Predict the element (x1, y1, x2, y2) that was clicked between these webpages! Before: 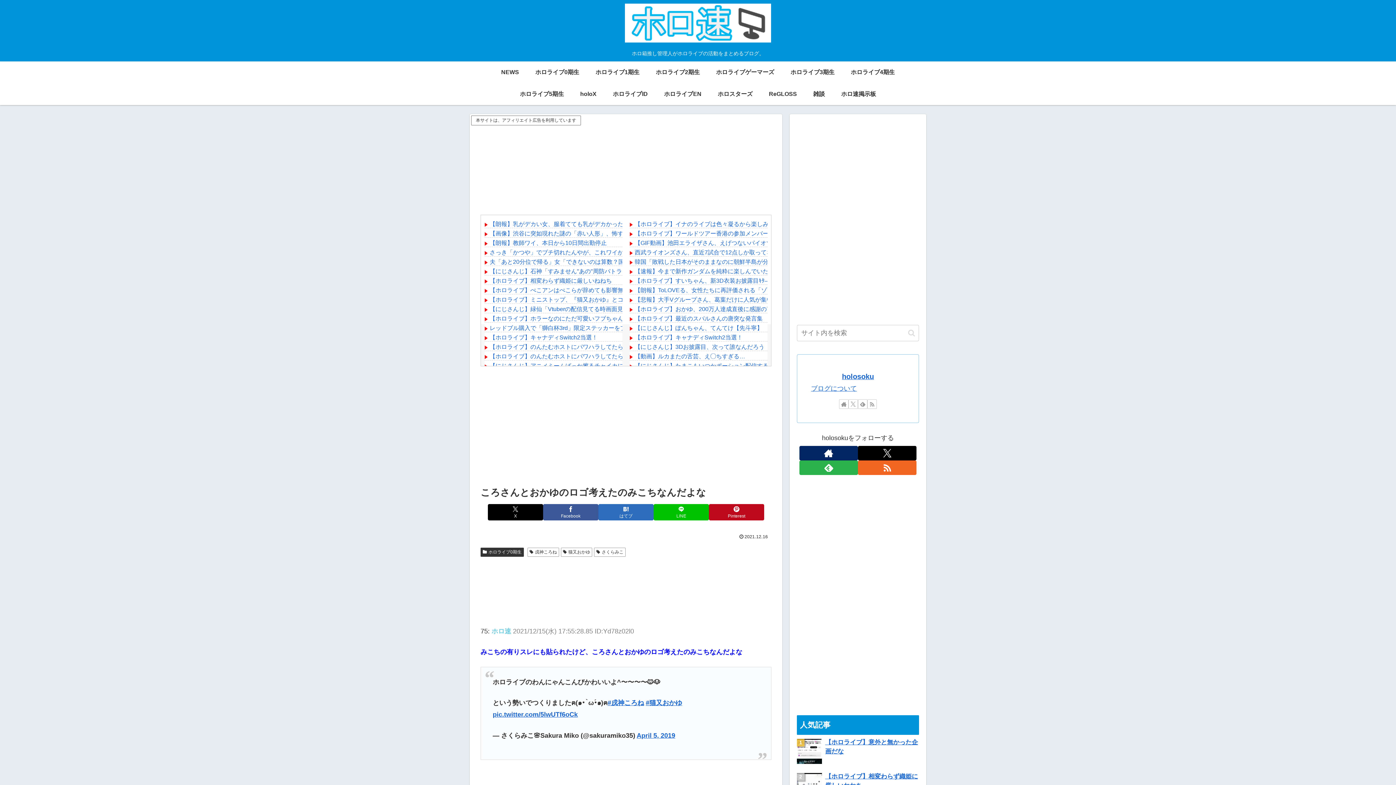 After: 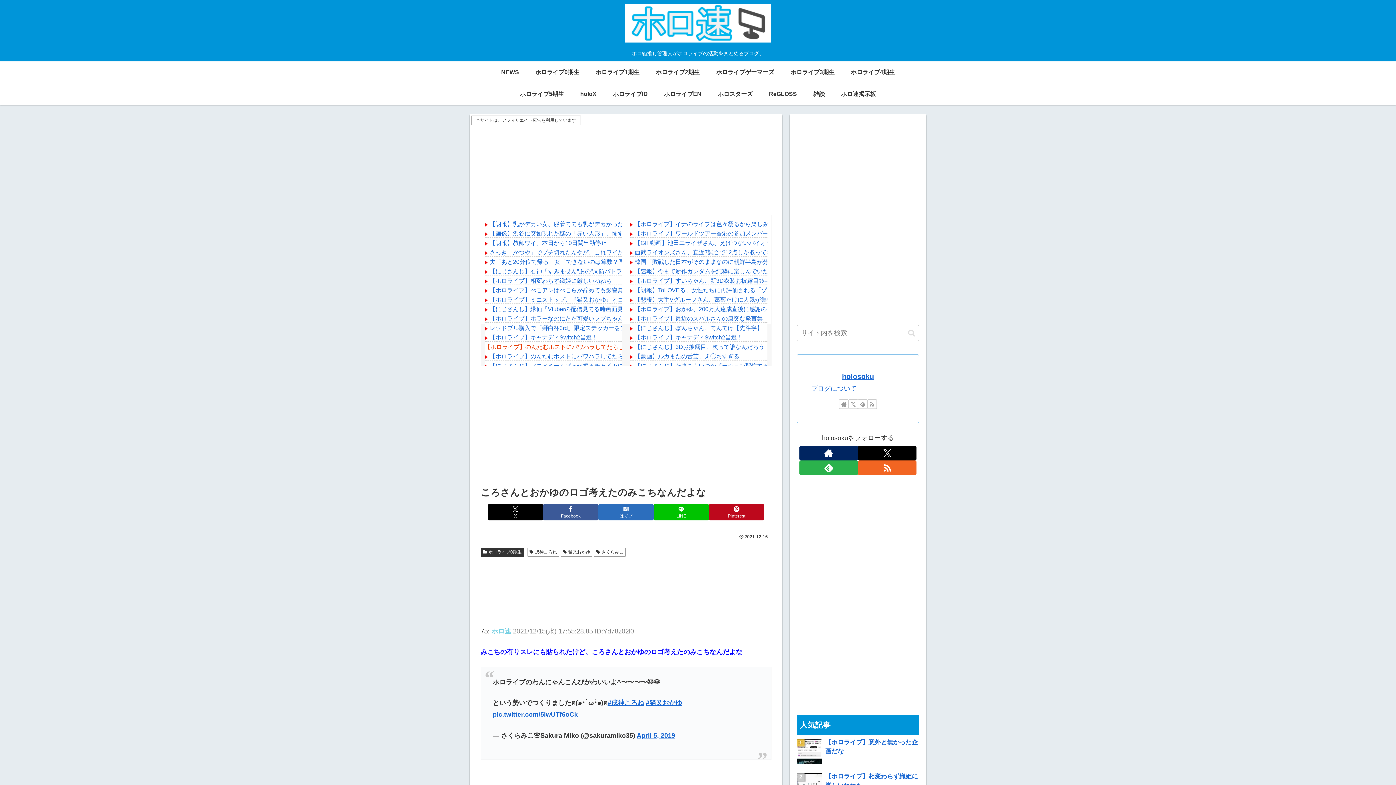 Action: label: 【ホロライブ】のんたむホストにパワハラしてたらしい【佐藤希/夏色まつり】 bbox: (489, 344, 694, 350)